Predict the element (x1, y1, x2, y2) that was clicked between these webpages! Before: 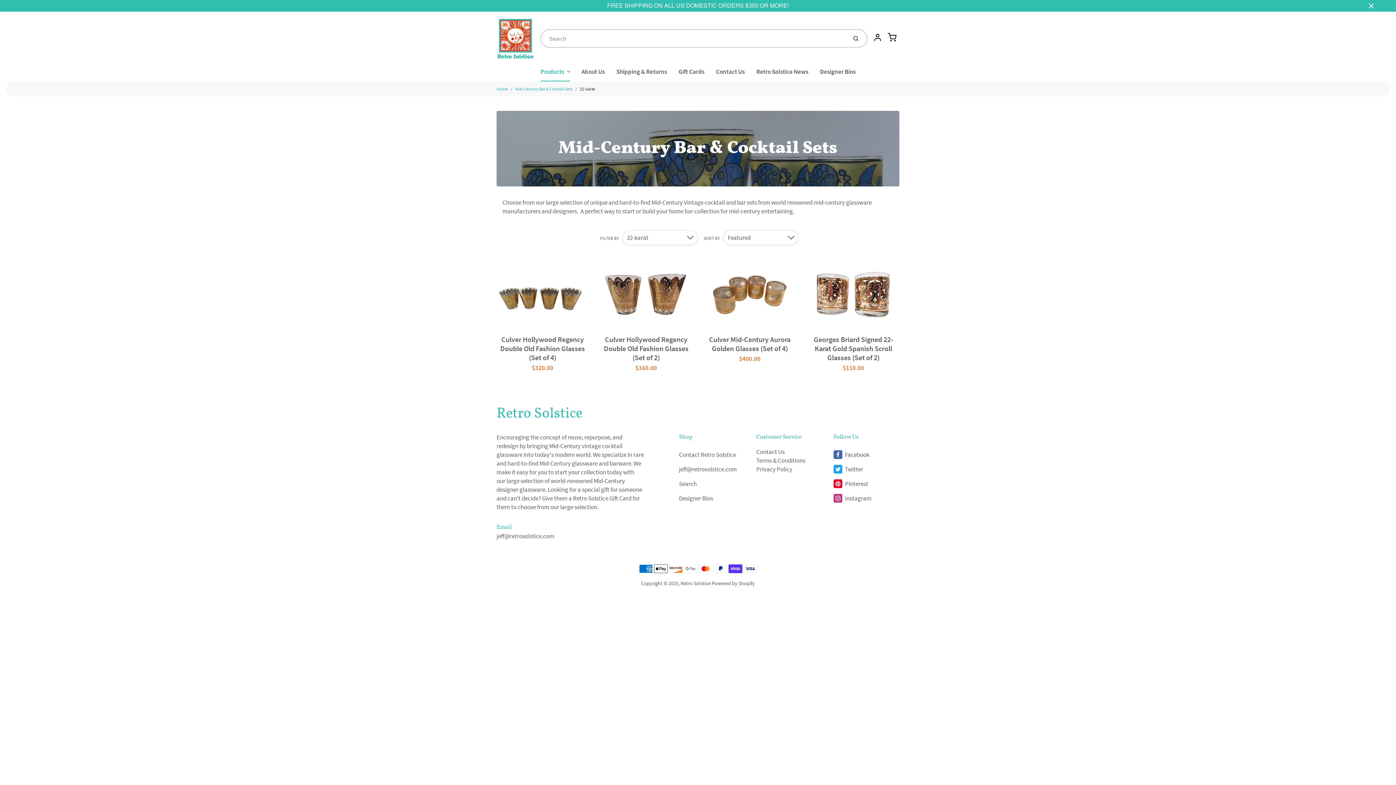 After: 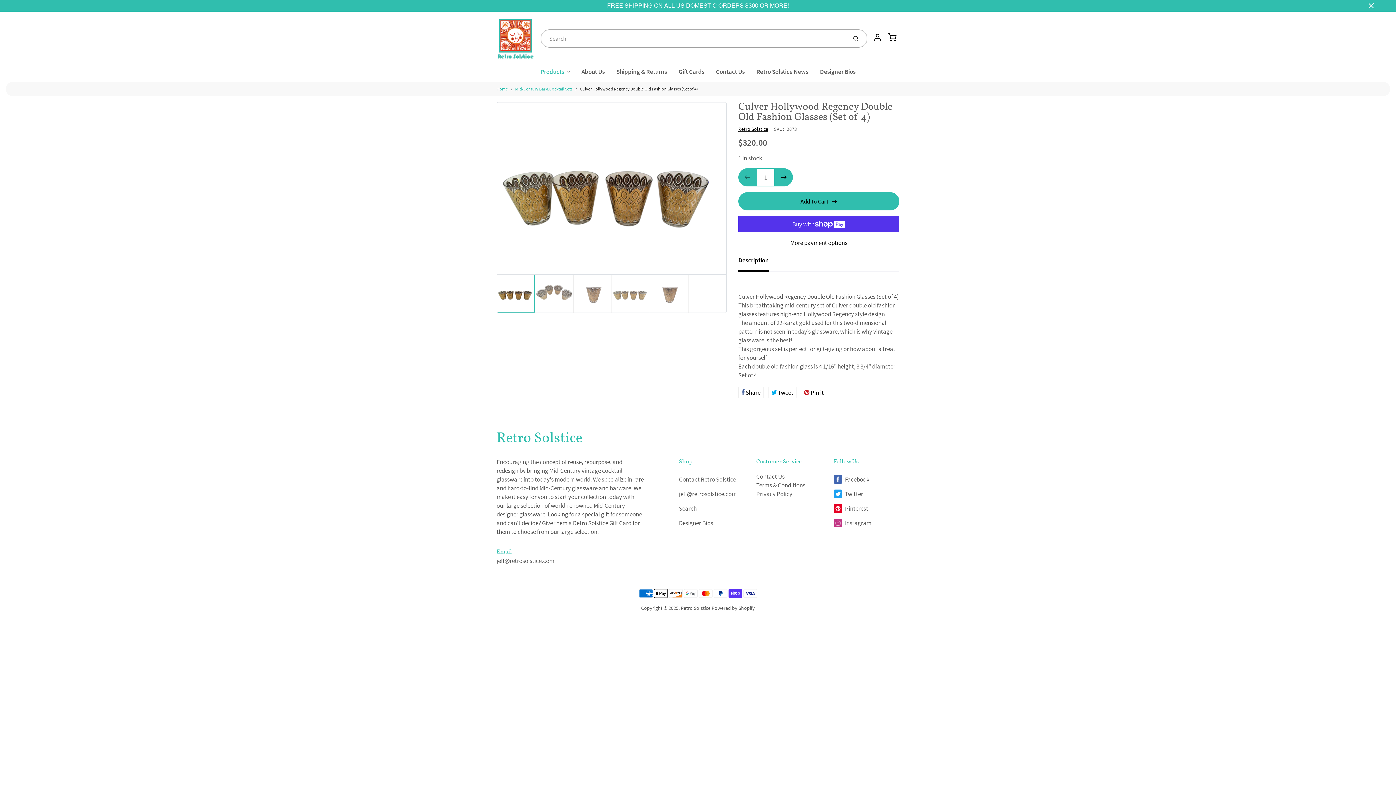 Action: bbox: (496, 260, 588, 329)